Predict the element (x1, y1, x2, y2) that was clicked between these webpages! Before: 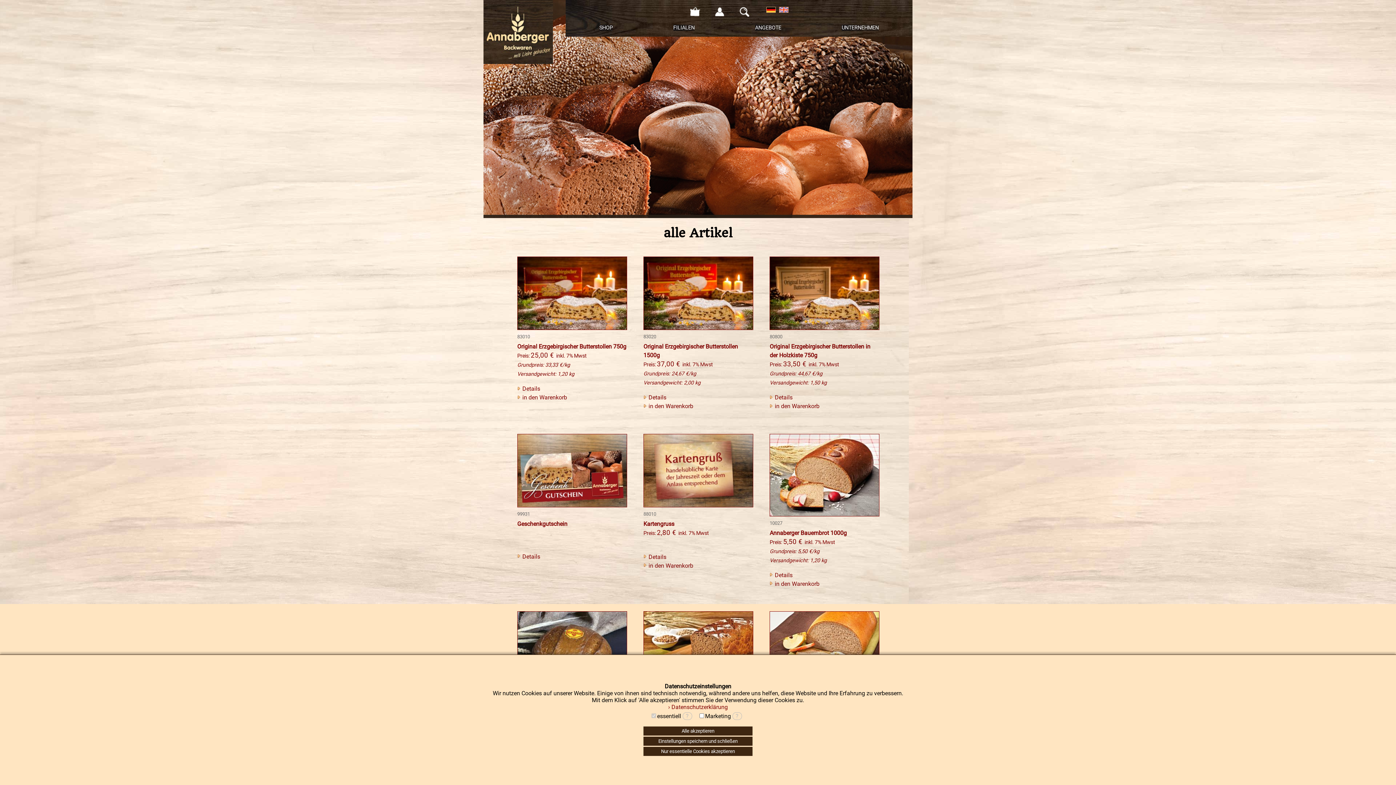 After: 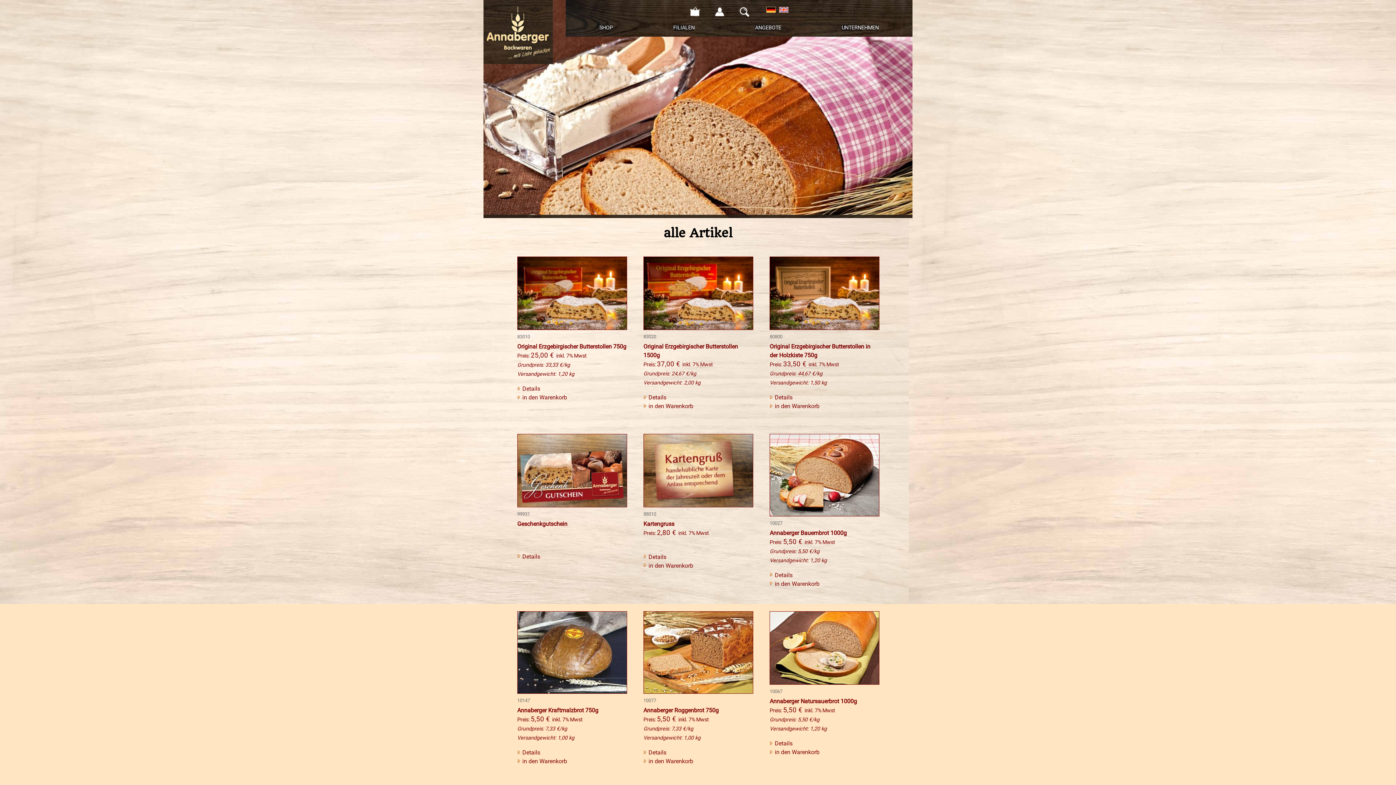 Action: label: Nur essentielle Cookies akzeptieren bbox: (643, 747, 752, 756)